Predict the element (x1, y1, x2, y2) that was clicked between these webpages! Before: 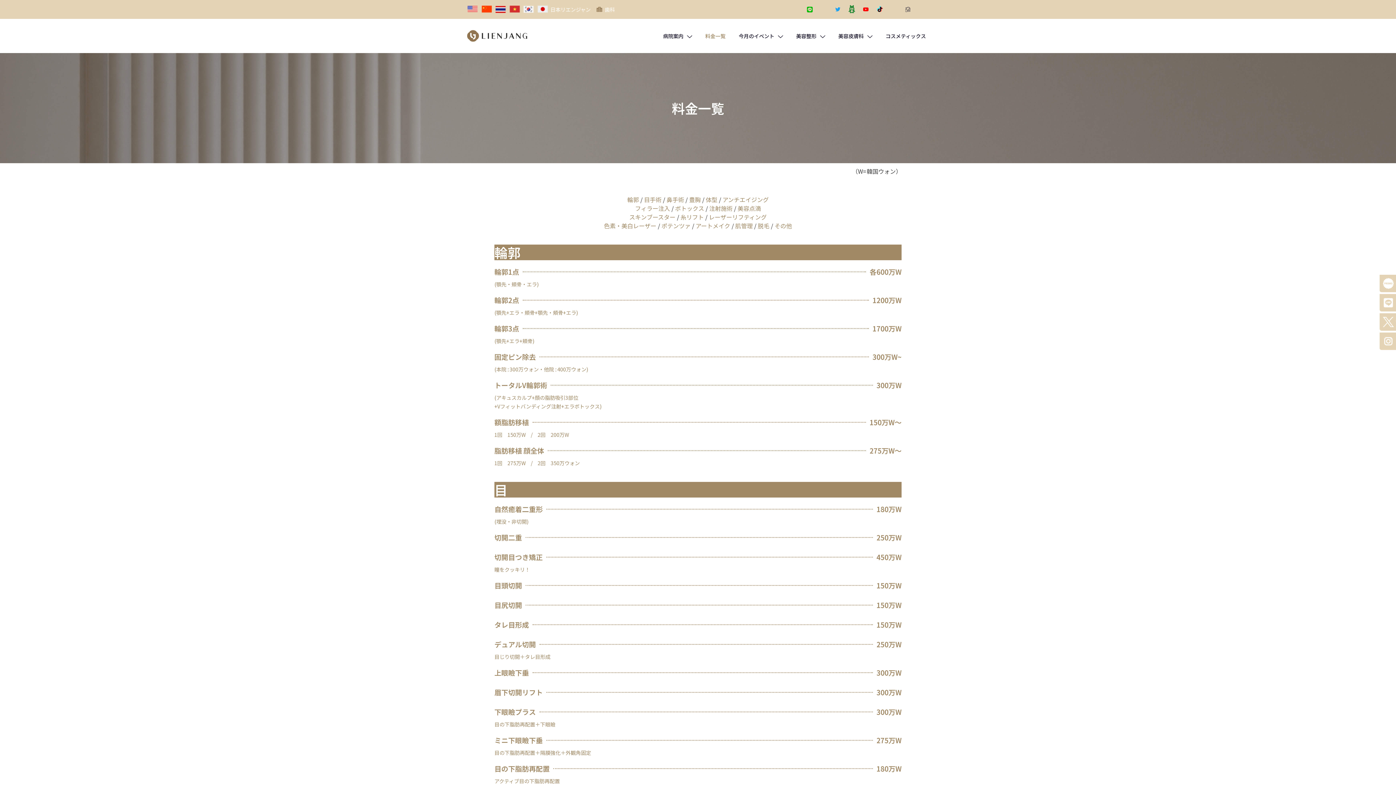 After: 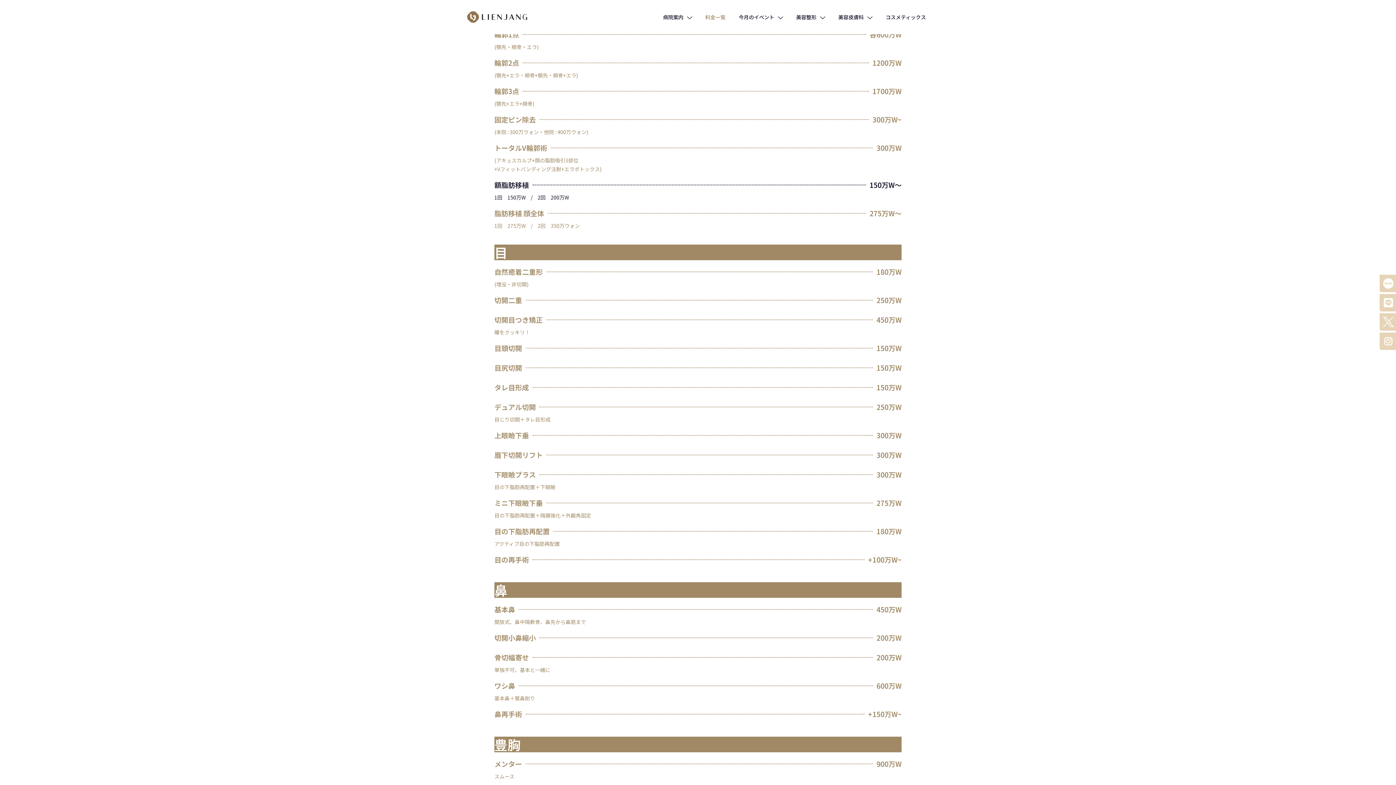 Action: label: 目手術 bbox: (644, 195, 661, 204)